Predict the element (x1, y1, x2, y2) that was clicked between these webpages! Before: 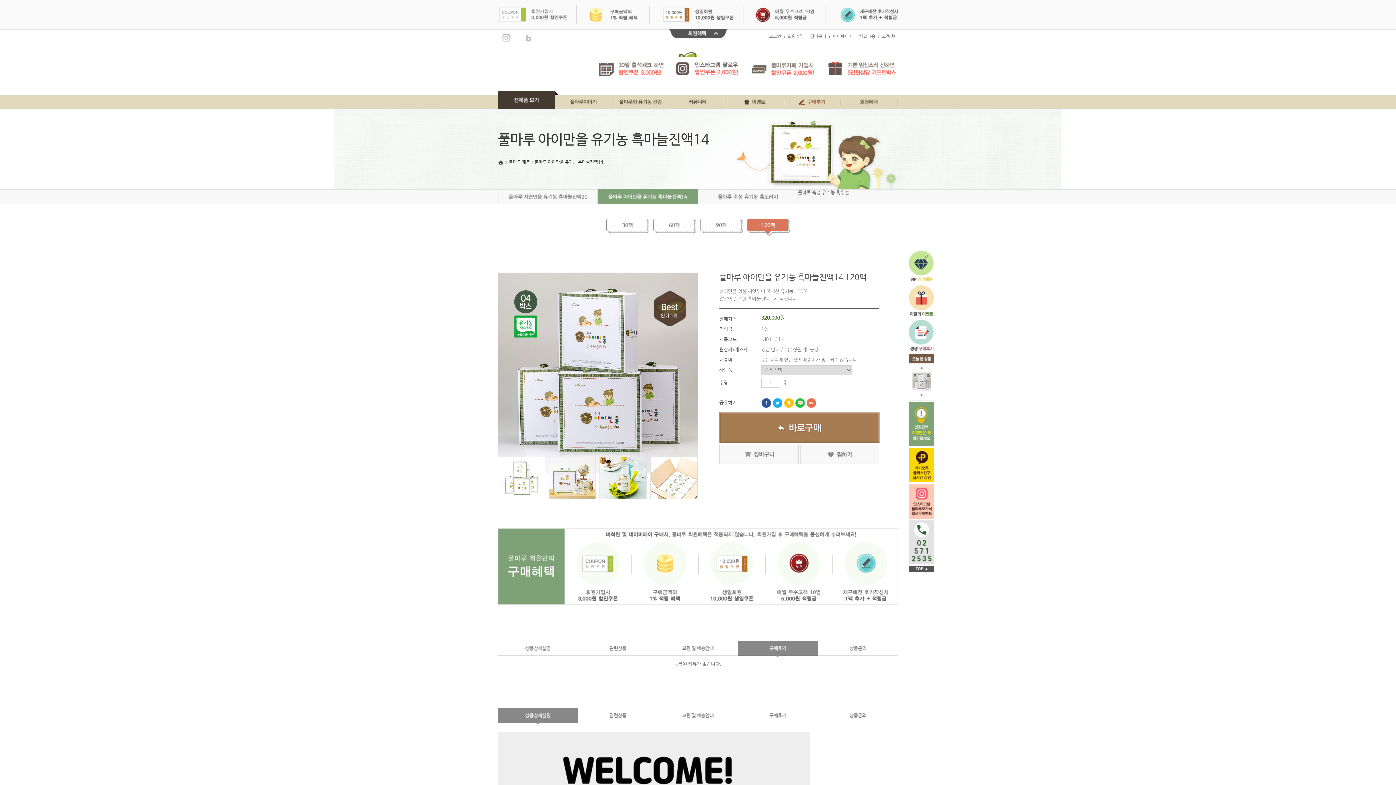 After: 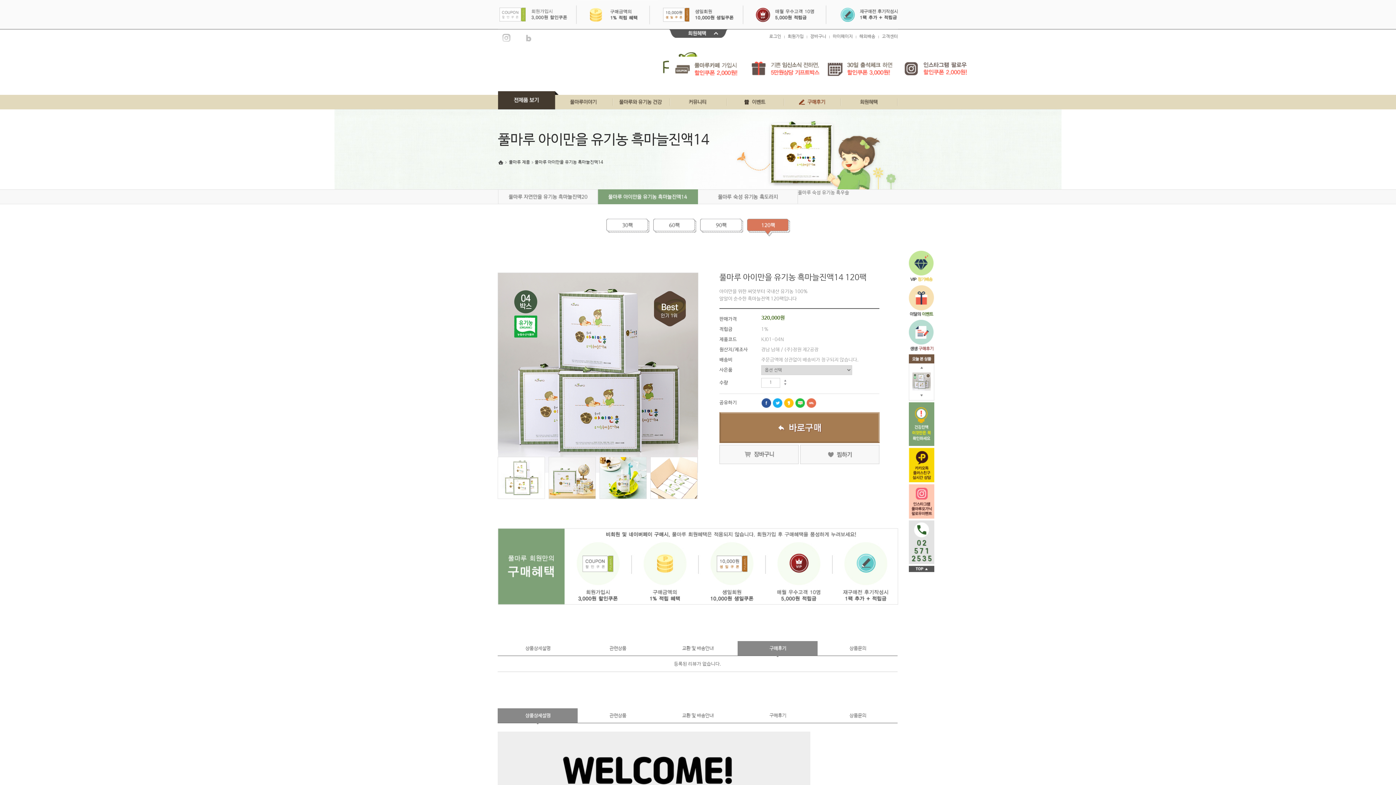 Action: bbox: (784, 400, 793, 405)